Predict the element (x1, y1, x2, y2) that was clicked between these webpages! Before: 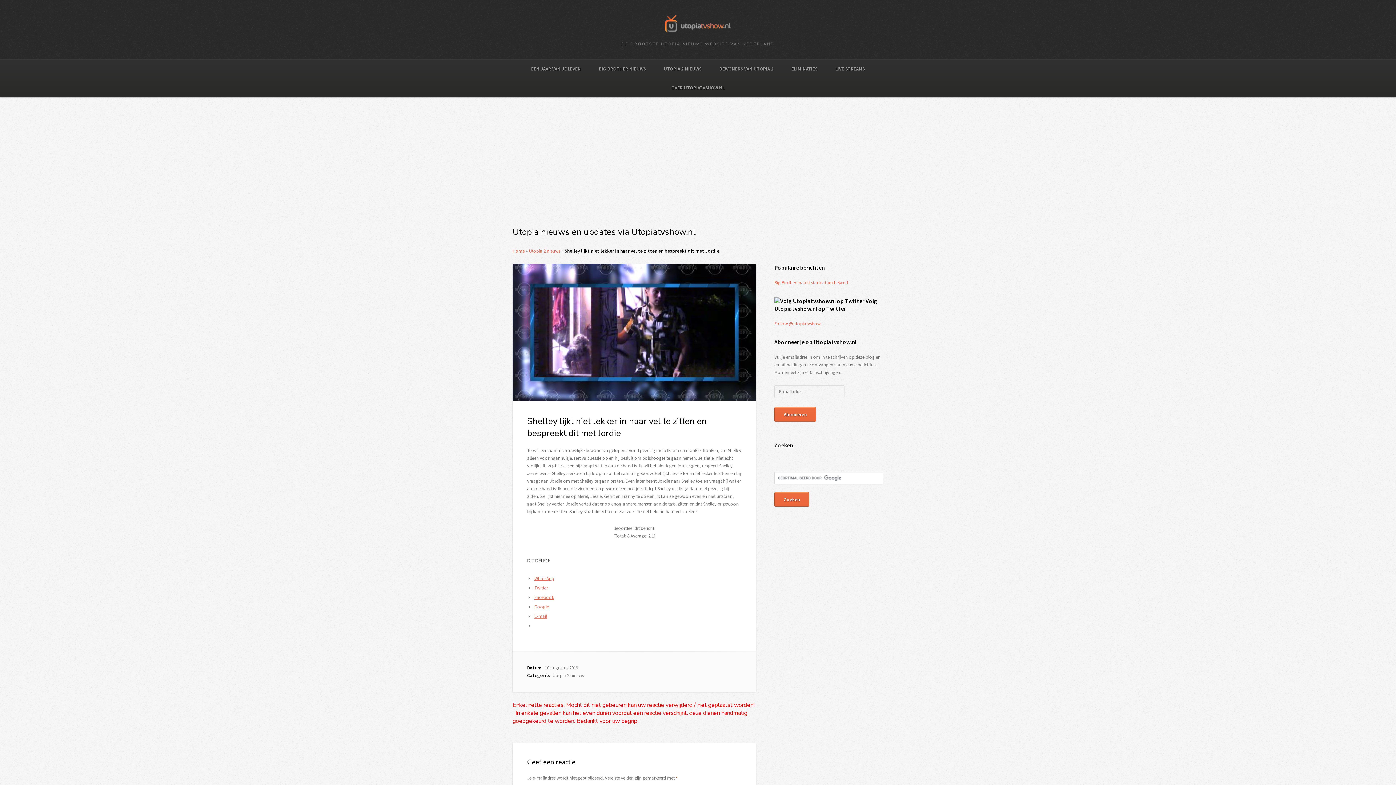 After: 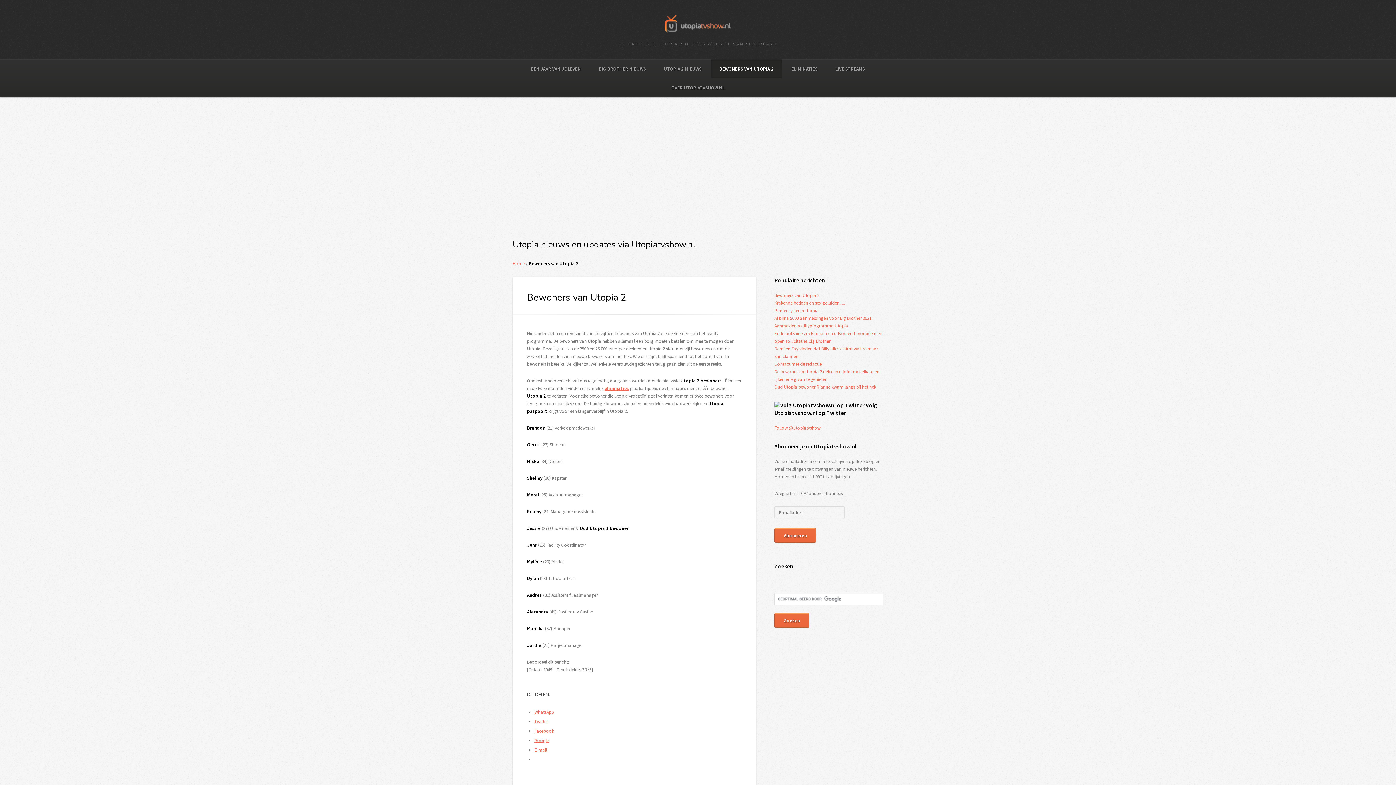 Action: bbox: (711, 59, 782, 77) label: BEWONERS VAN UTOPIA 2